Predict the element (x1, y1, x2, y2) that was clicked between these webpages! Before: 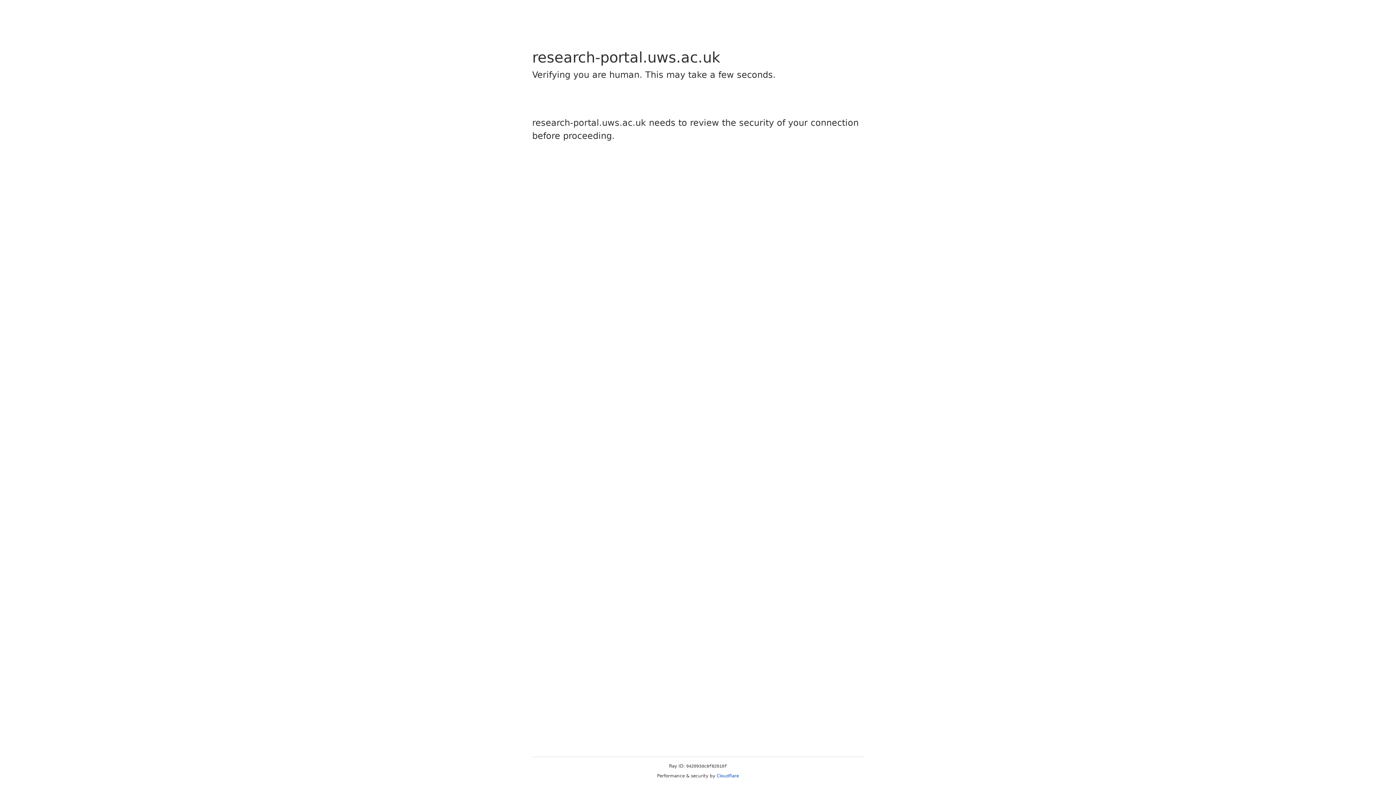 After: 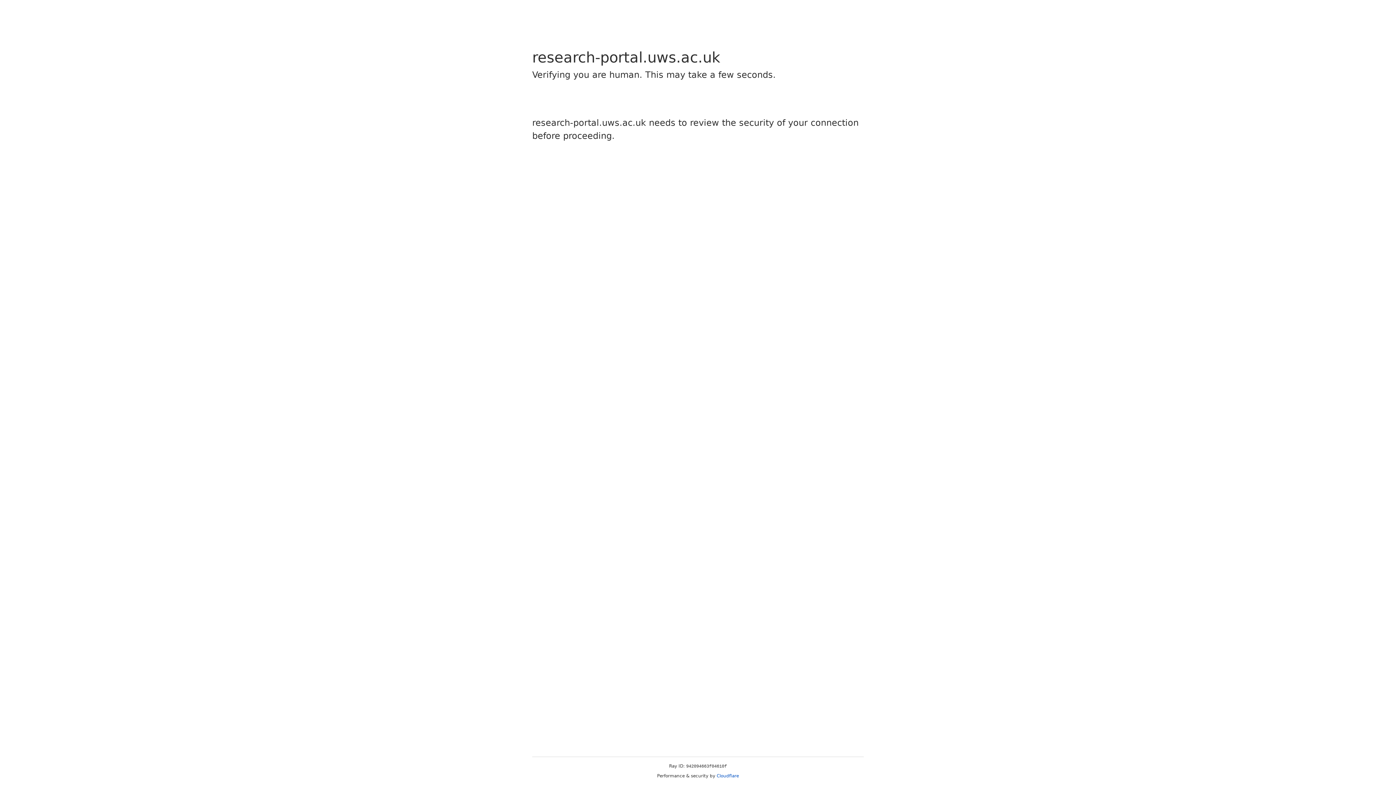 Action: label: Cloudflare bbox: (716, 773, 739, 778)